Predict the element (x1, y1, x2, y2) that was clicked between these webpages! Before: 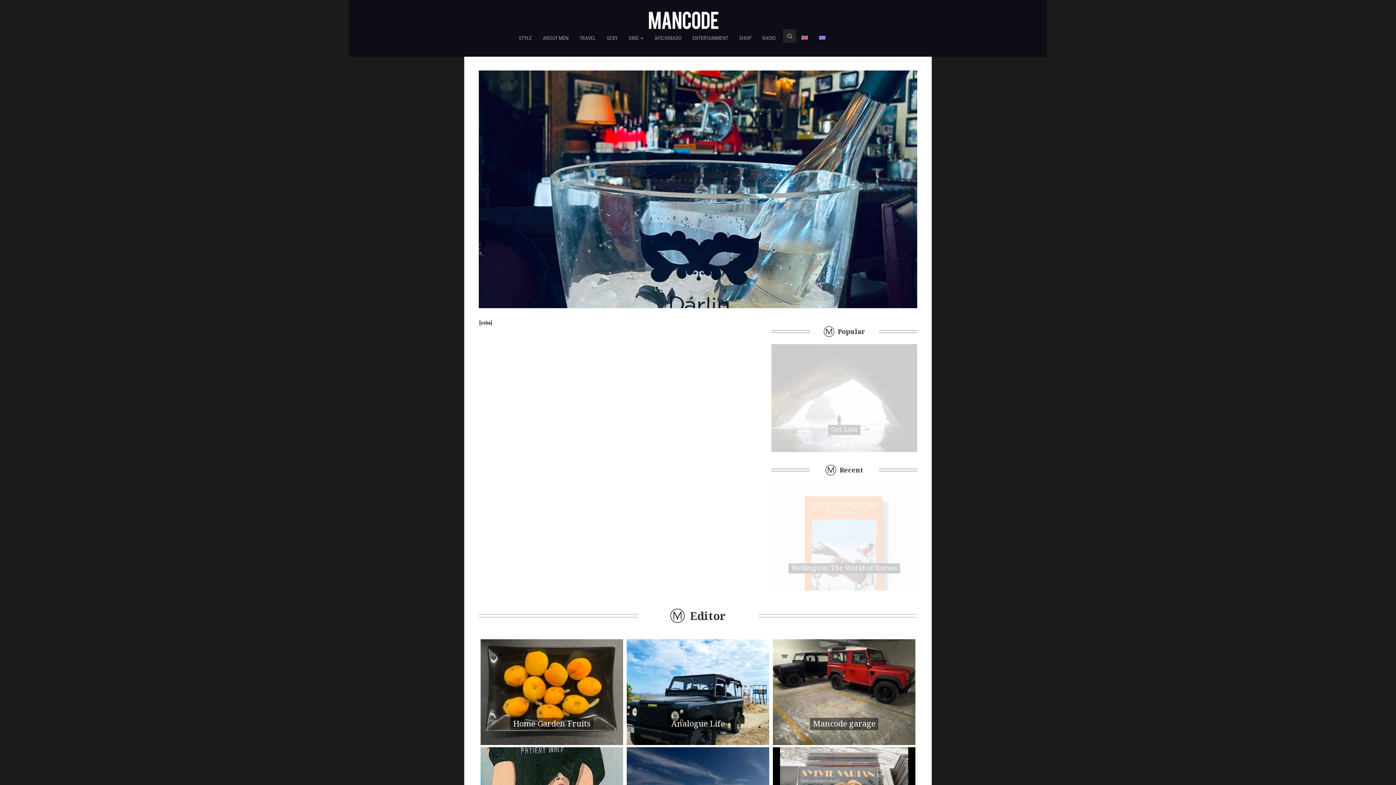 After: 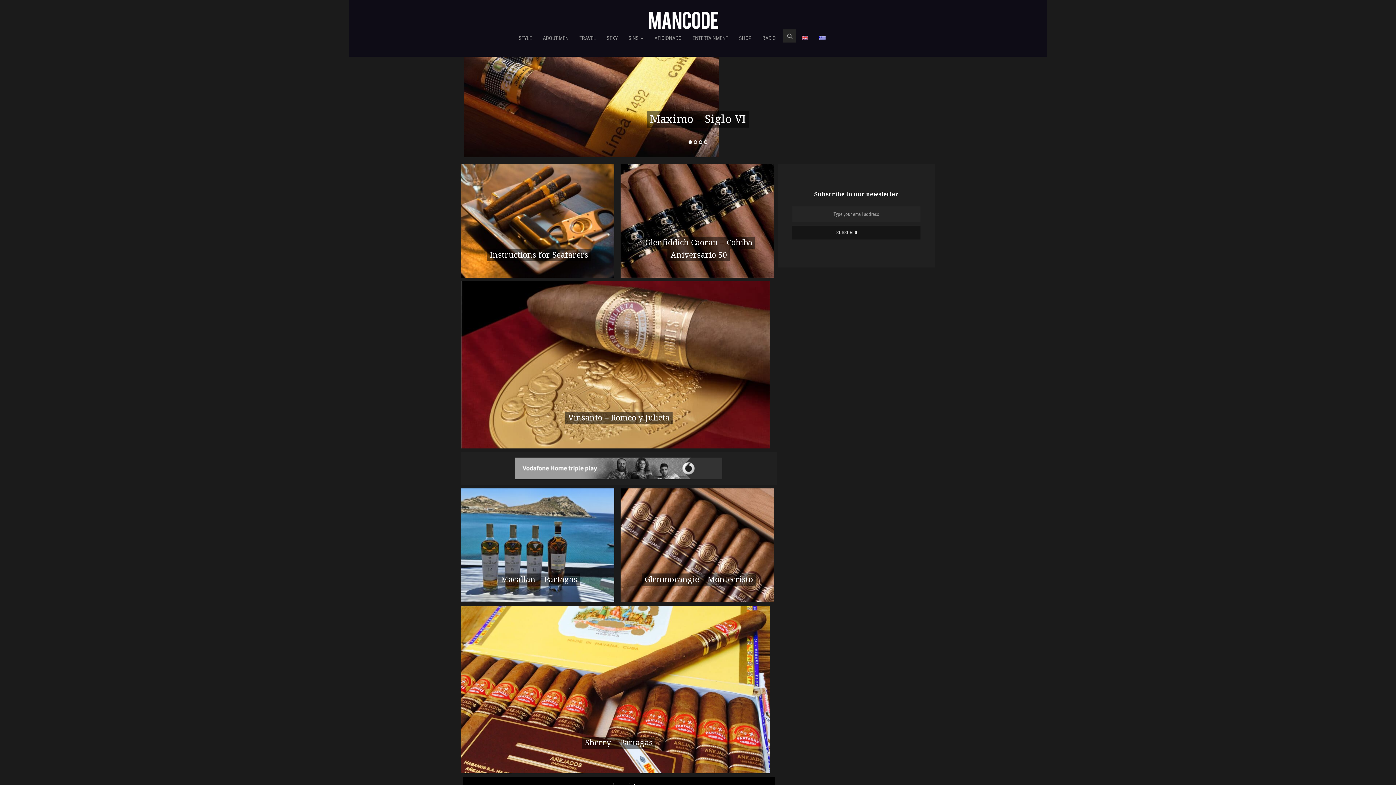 Action: bbox: (649, 29, 687, 47) label: AFICIONADO